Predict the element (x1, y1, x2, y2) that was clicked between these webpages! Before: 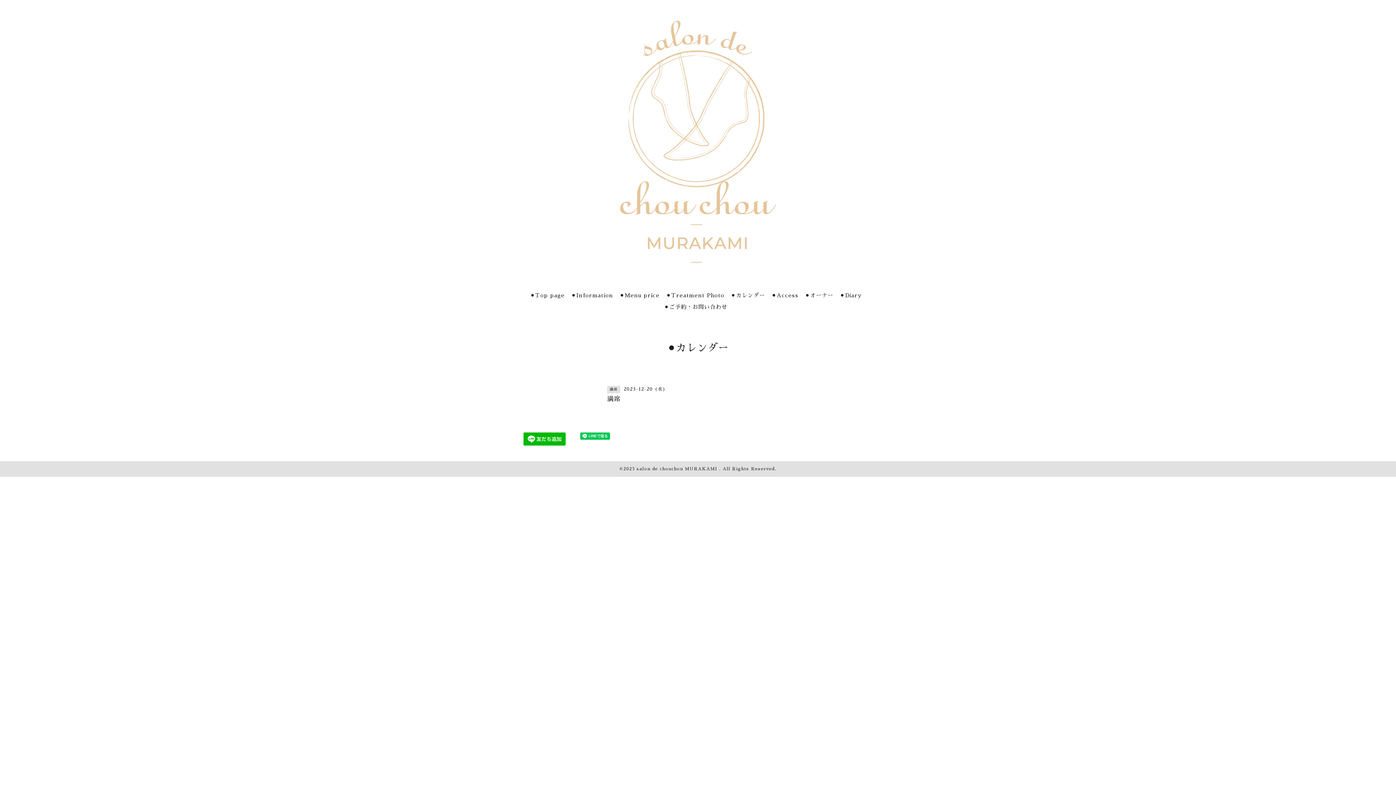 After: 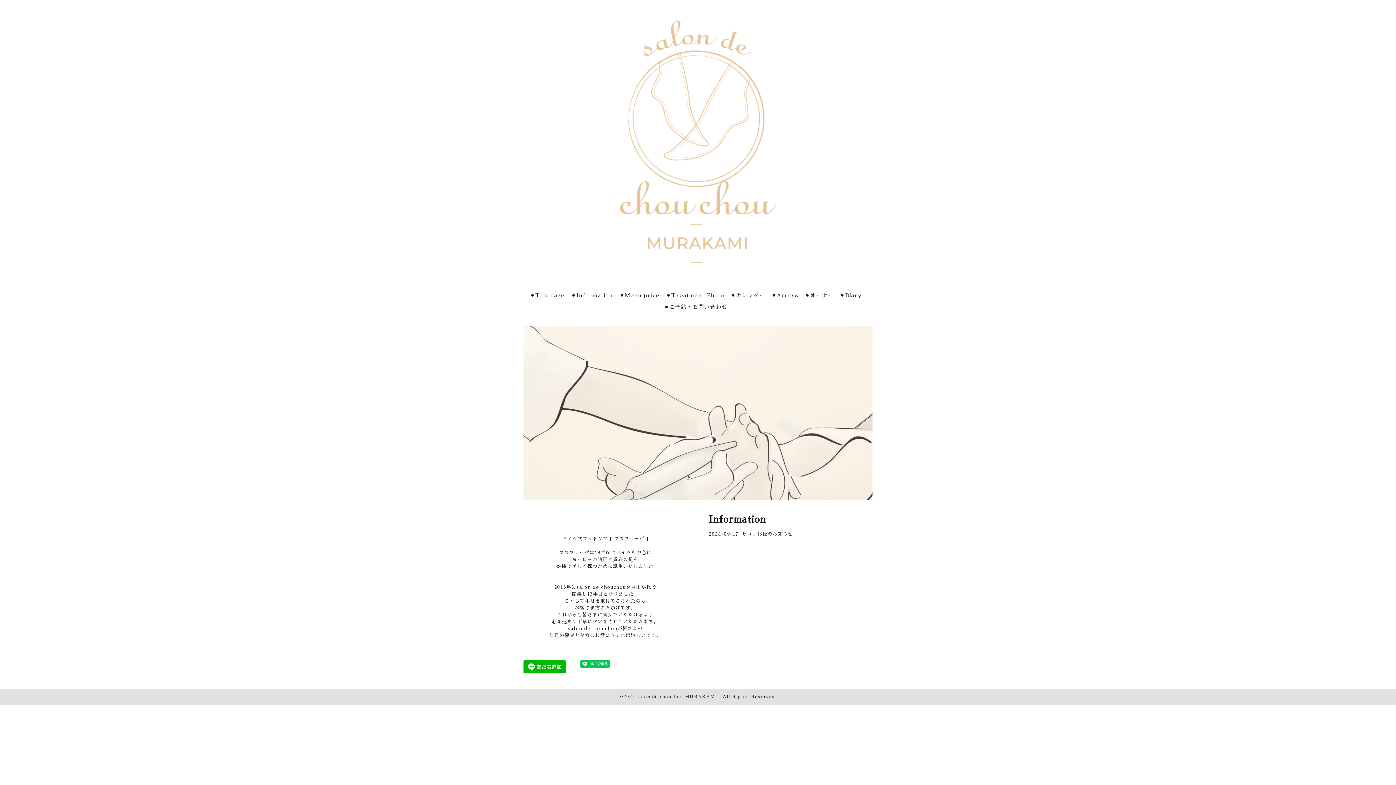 Action: label: salon de chouchou MURAKAMI  bbox: (636, 466, 719, 471)